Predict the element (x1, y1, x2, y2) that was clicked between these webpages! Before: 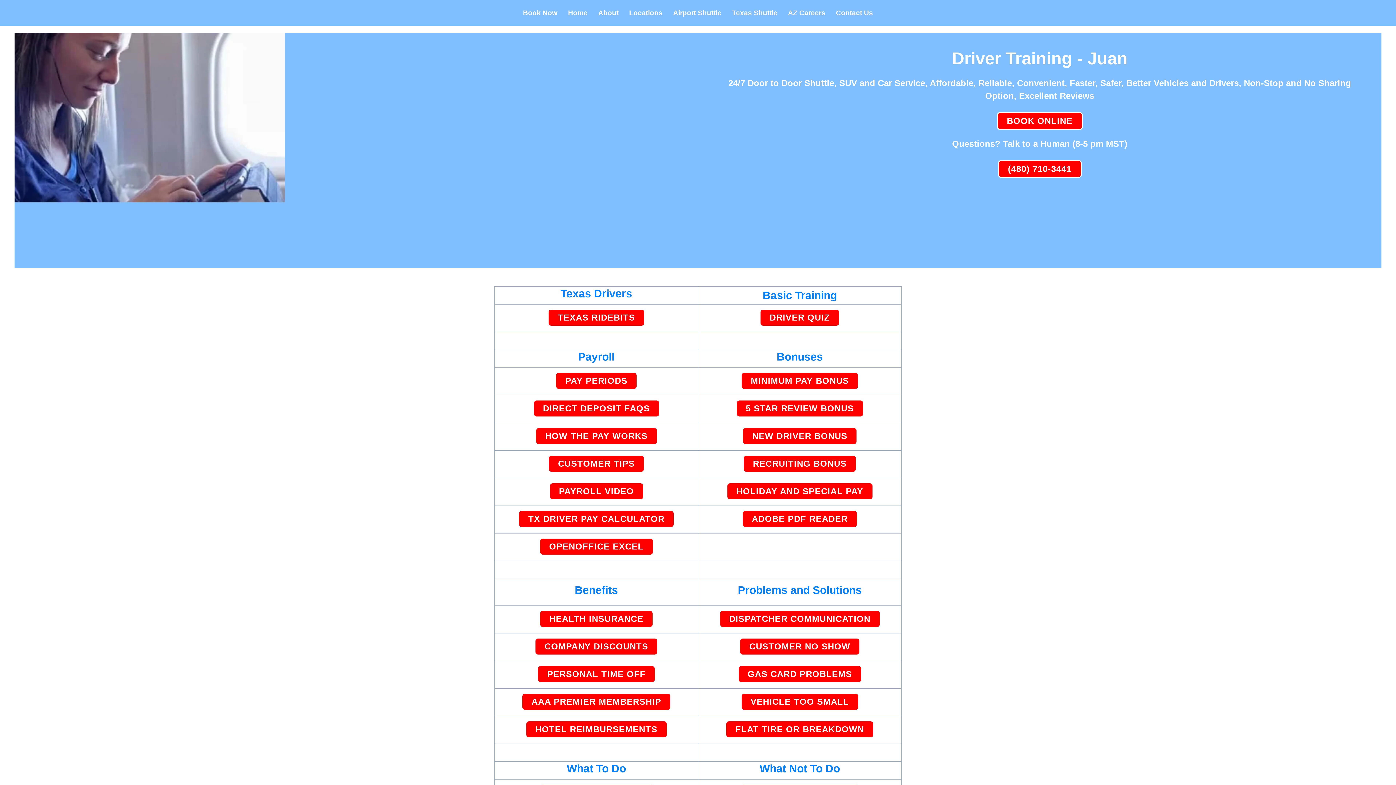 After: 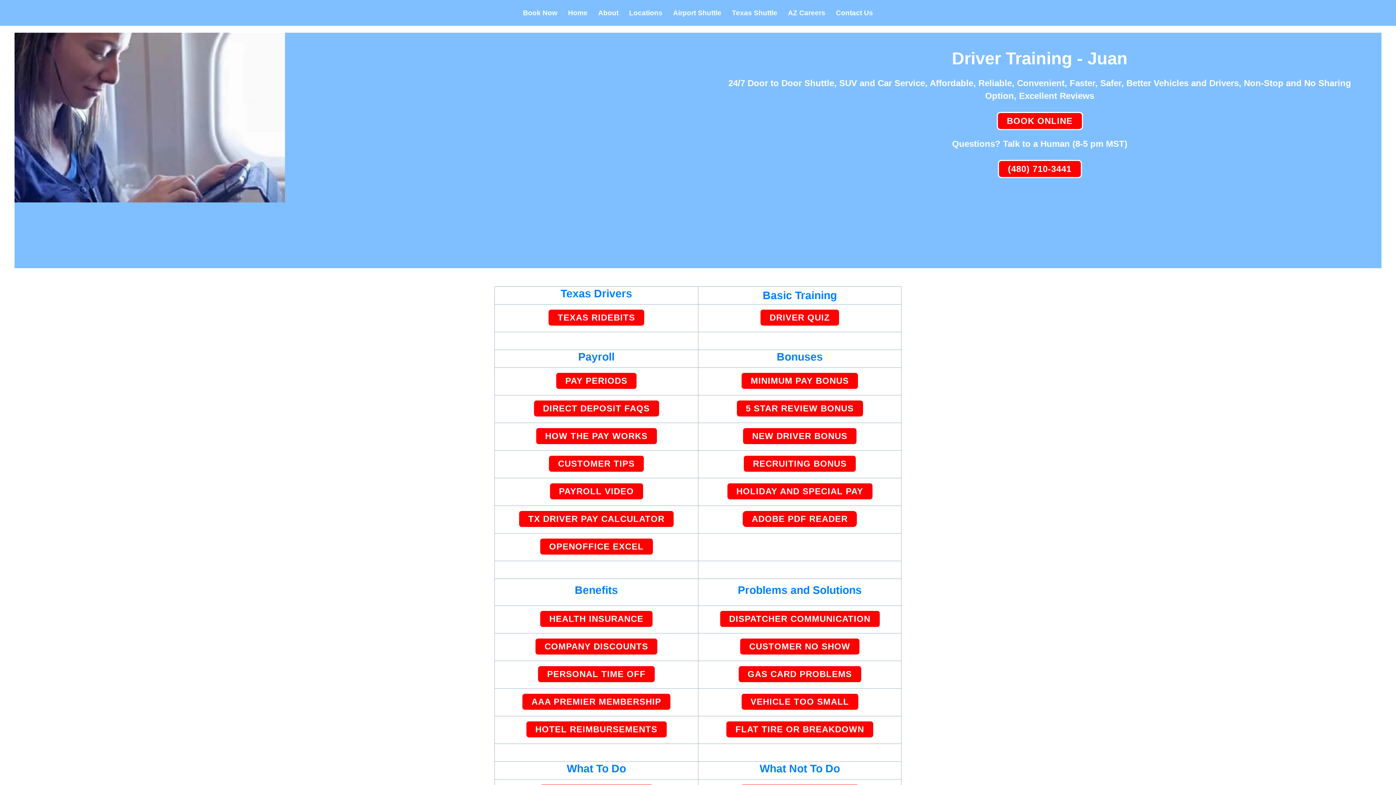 Action: bbox: (741, 510, 858, 528) label: ADOBE PDF READER